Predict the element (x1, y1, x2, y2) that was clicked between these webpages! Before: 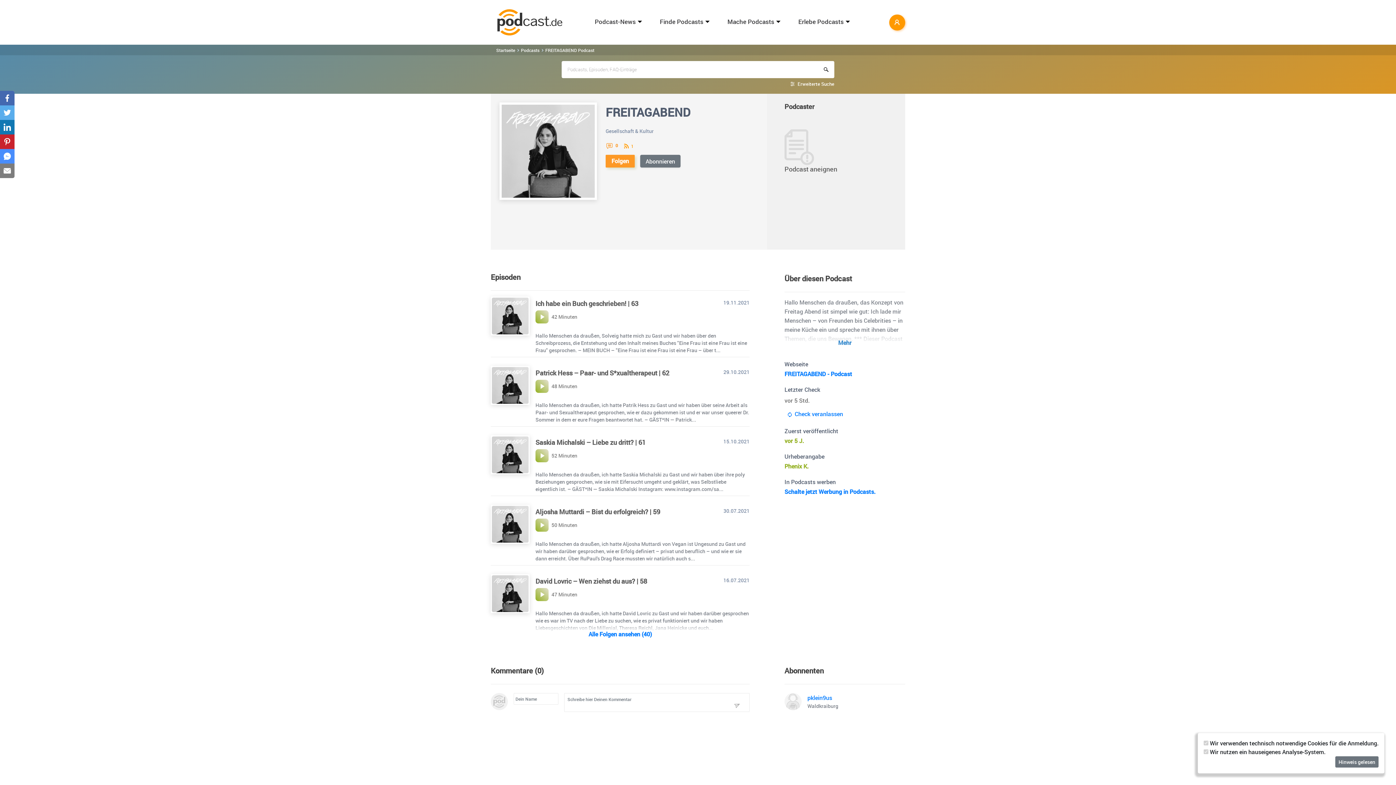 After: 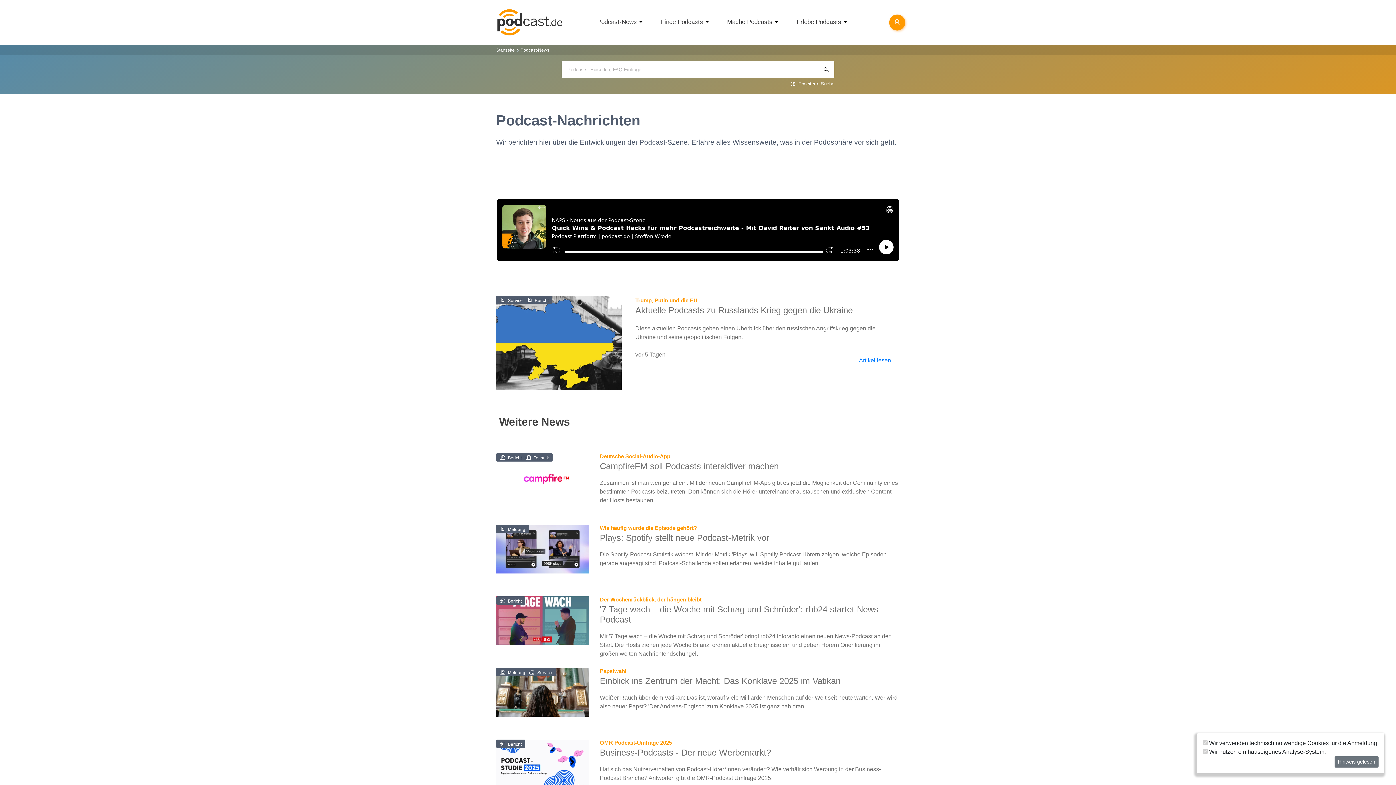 Action: label: Podcast-News bbox: (594, 17, 636, 25)